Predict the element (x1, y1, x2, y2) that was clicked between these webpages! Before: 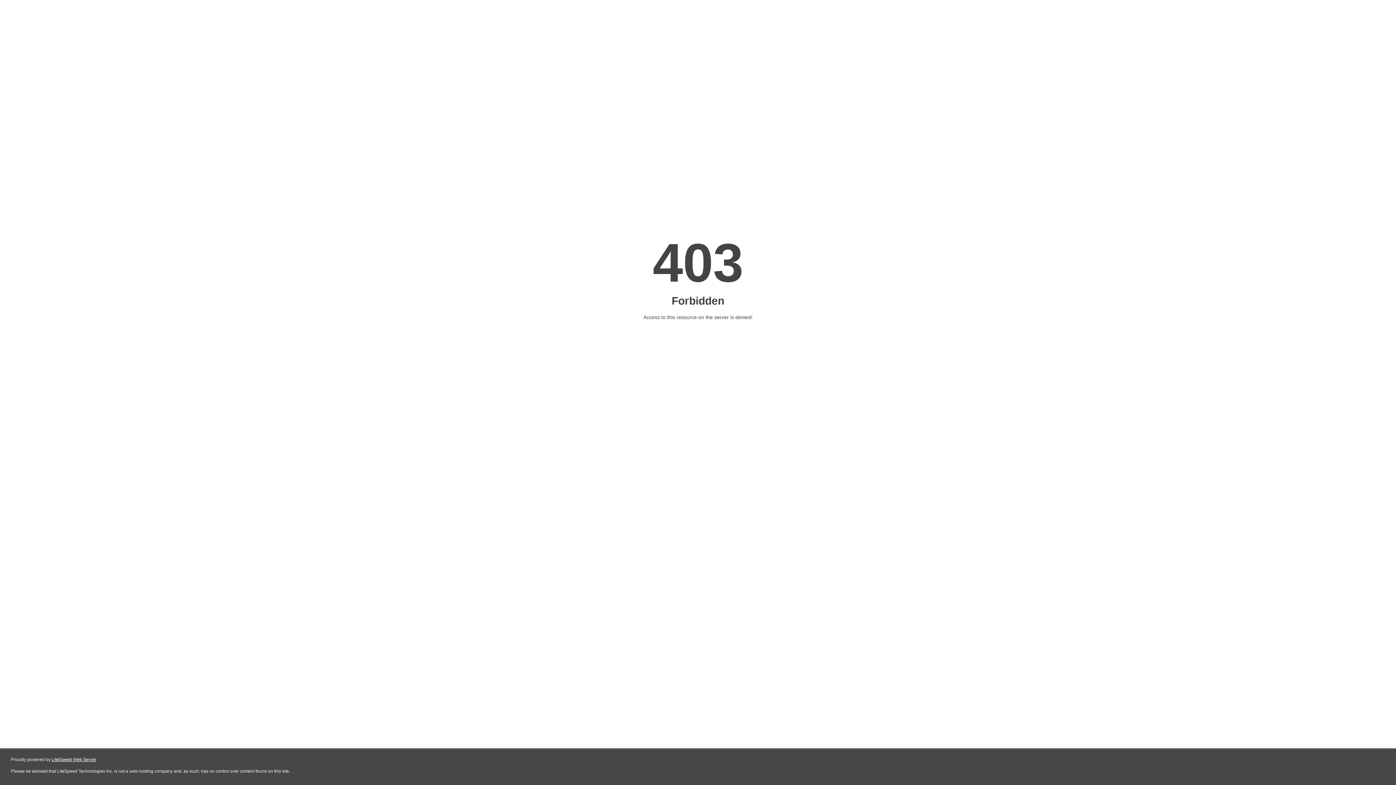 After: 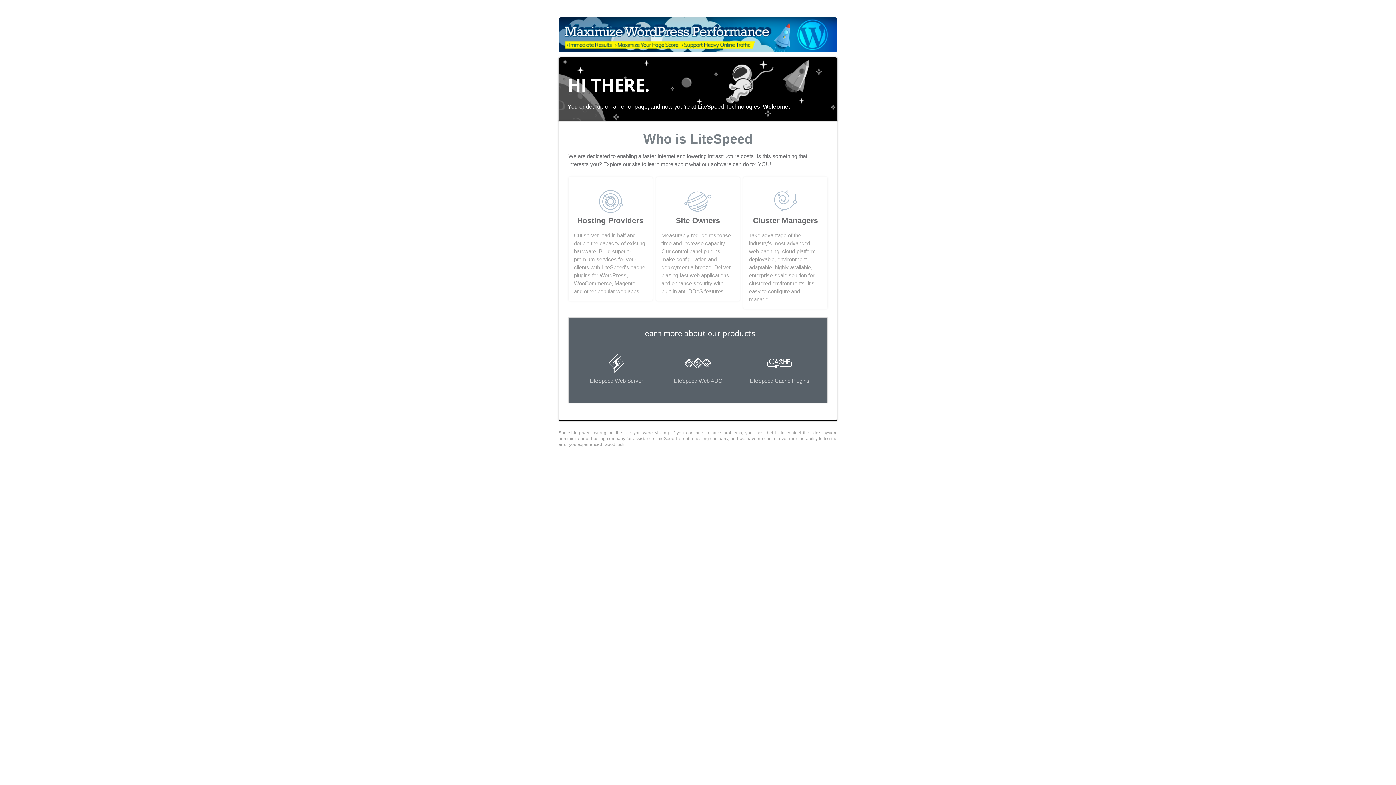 Action: bbox: (51, 757, 96, 762) label: LiteSpeed Web Server